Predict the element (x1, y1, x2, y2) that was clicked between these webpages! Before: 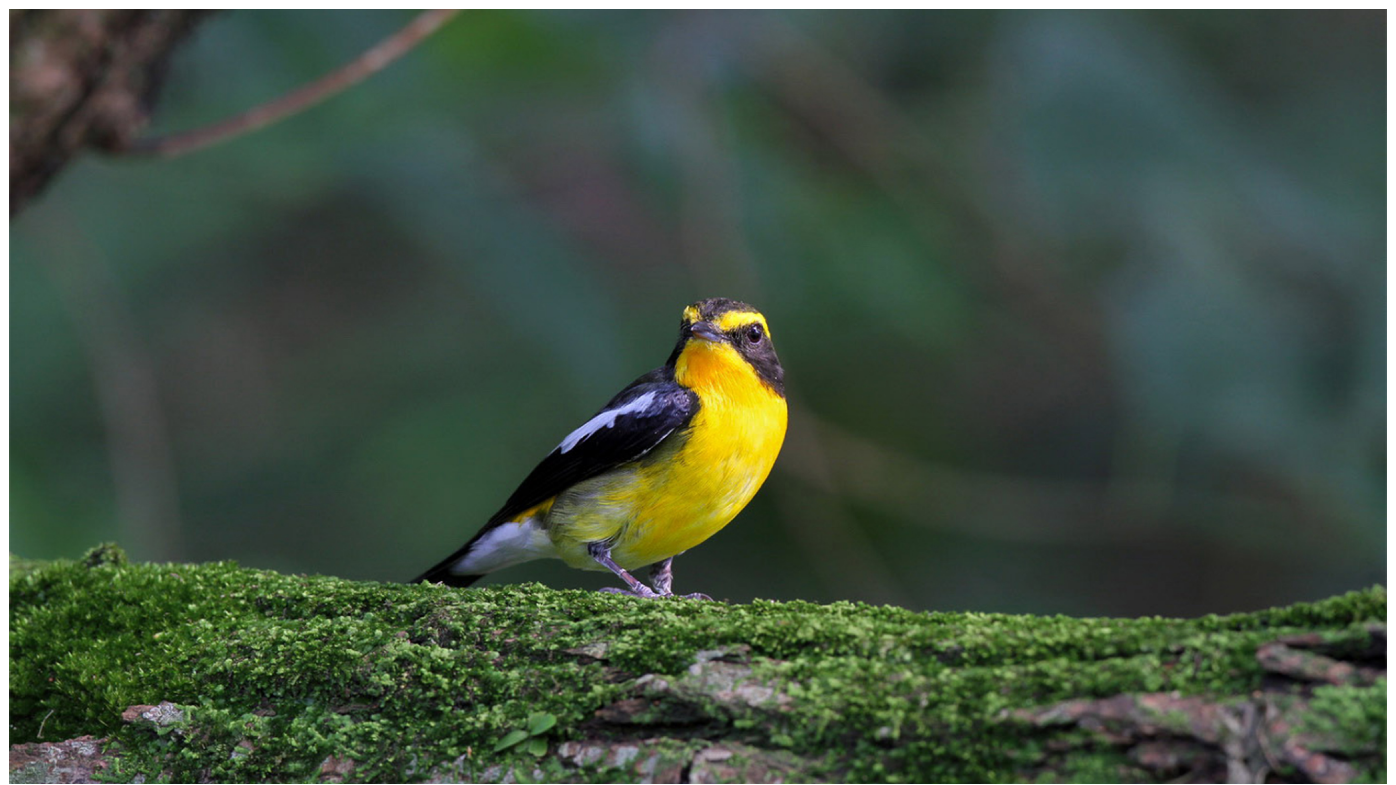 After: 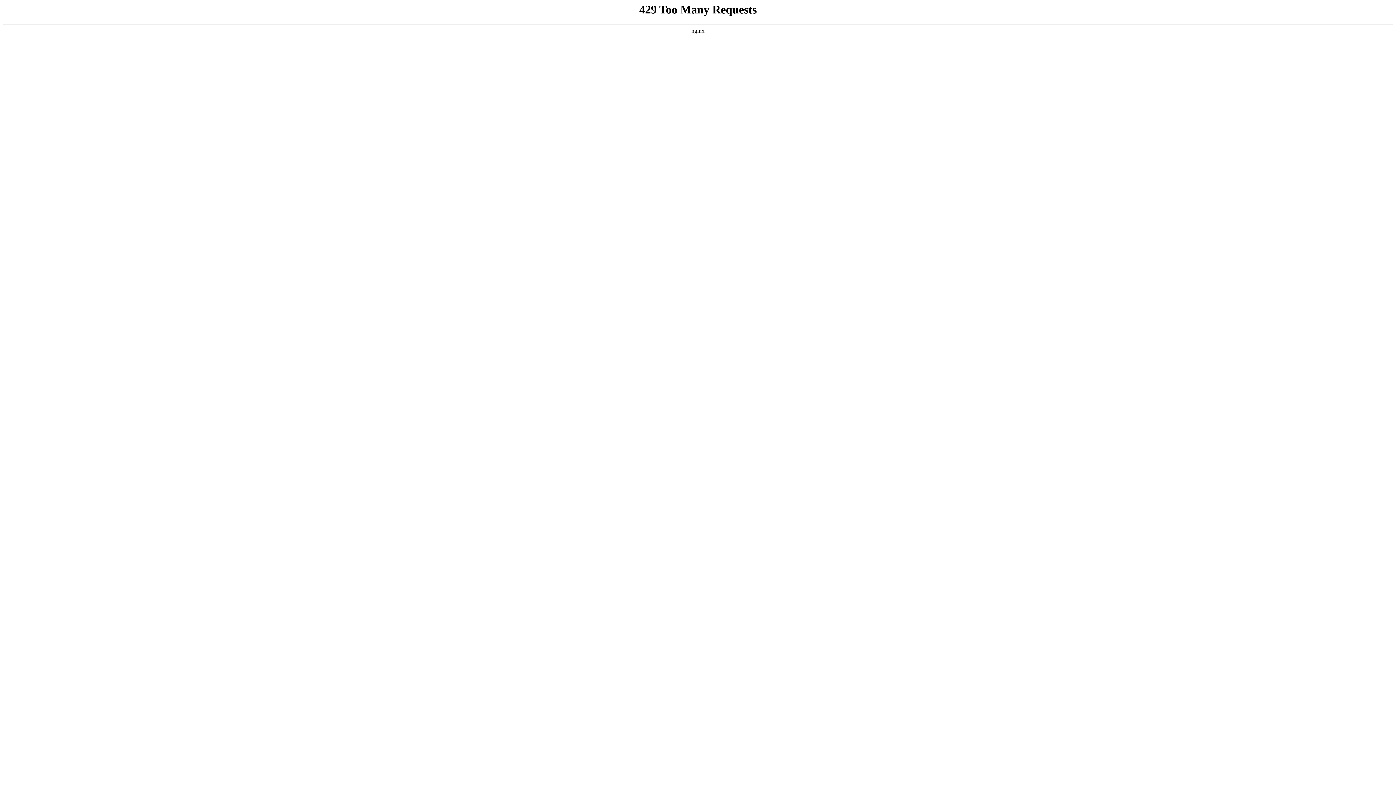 Action: bbox: (9, 779, 1386, 785)